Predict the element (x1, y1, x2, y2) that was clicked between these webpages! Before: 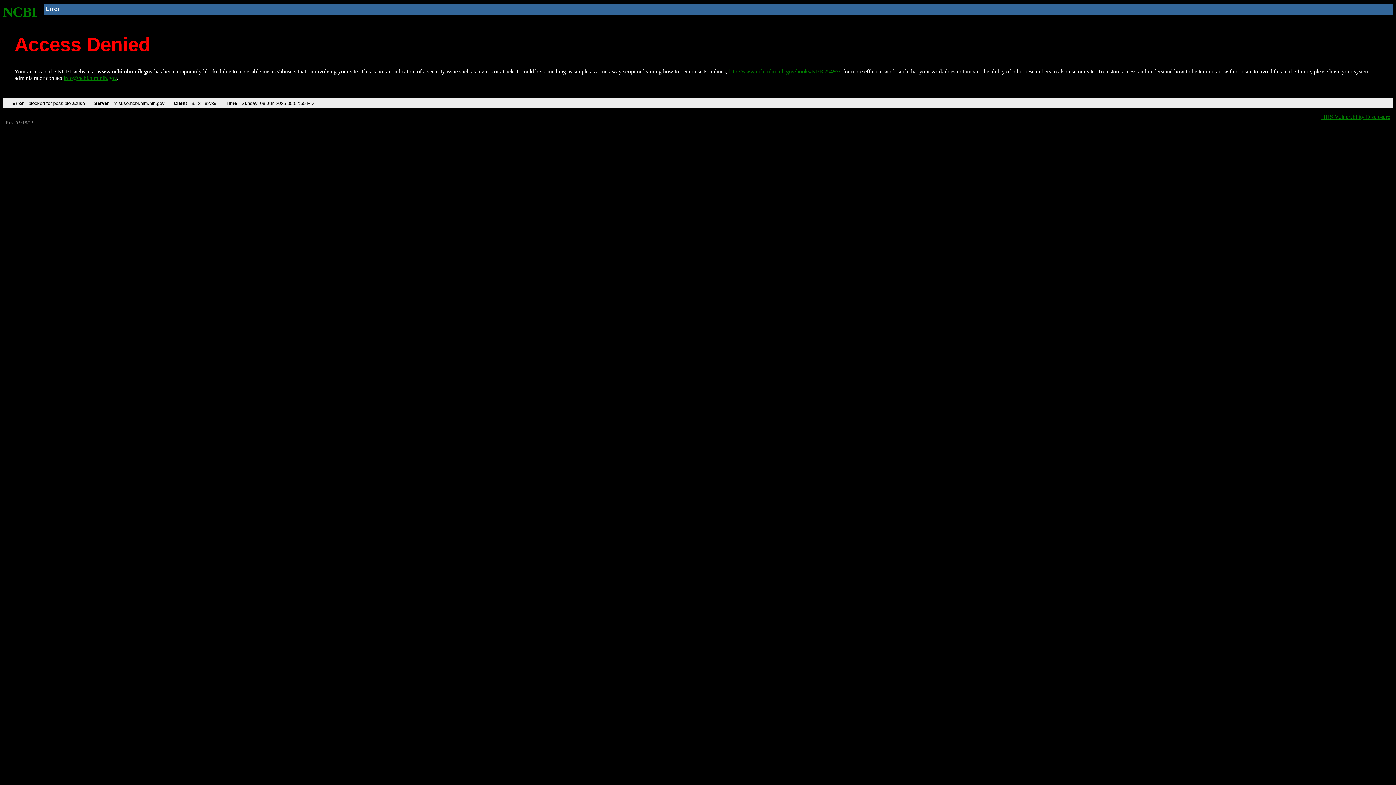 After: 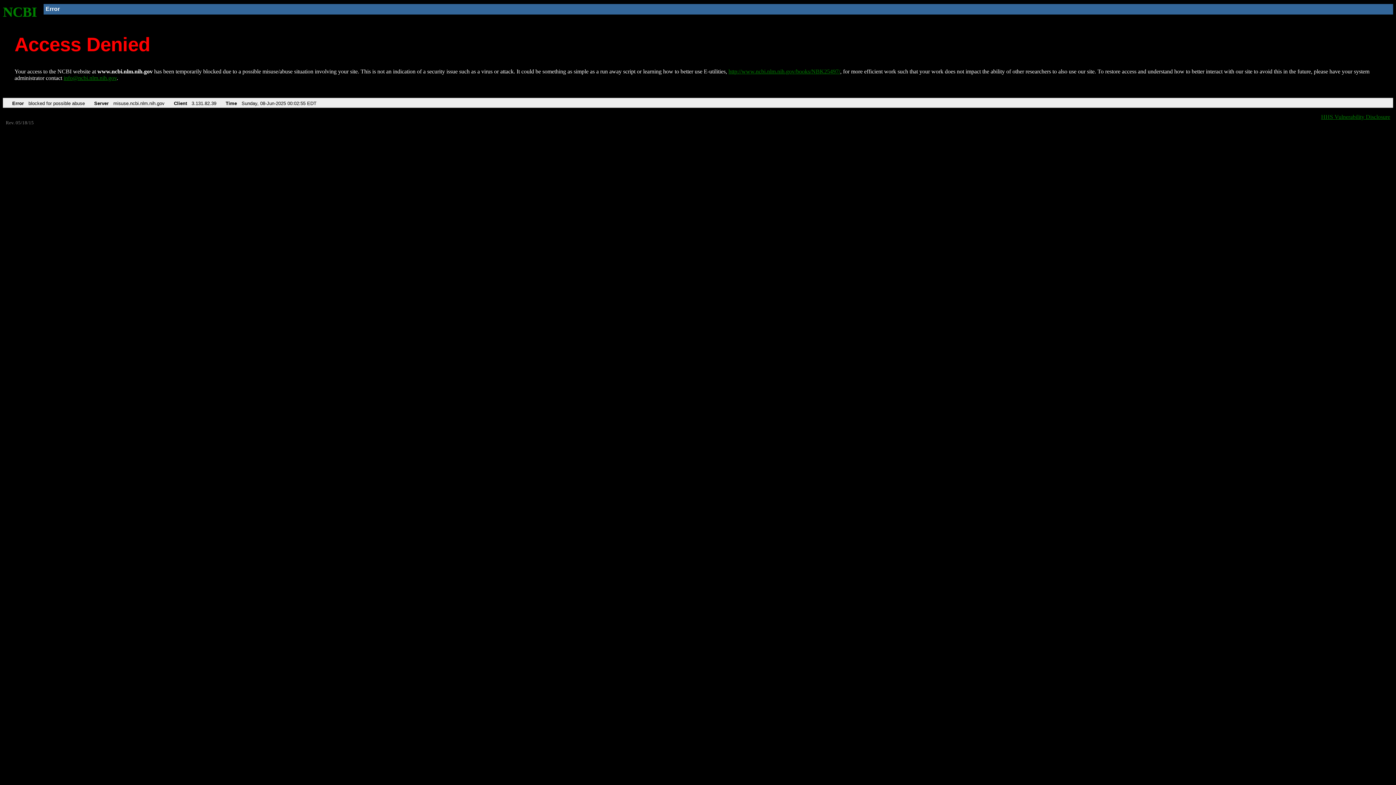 Action: label: info@ncbi.nlm.nih.gov bbox: (63, 75, 116, 81)